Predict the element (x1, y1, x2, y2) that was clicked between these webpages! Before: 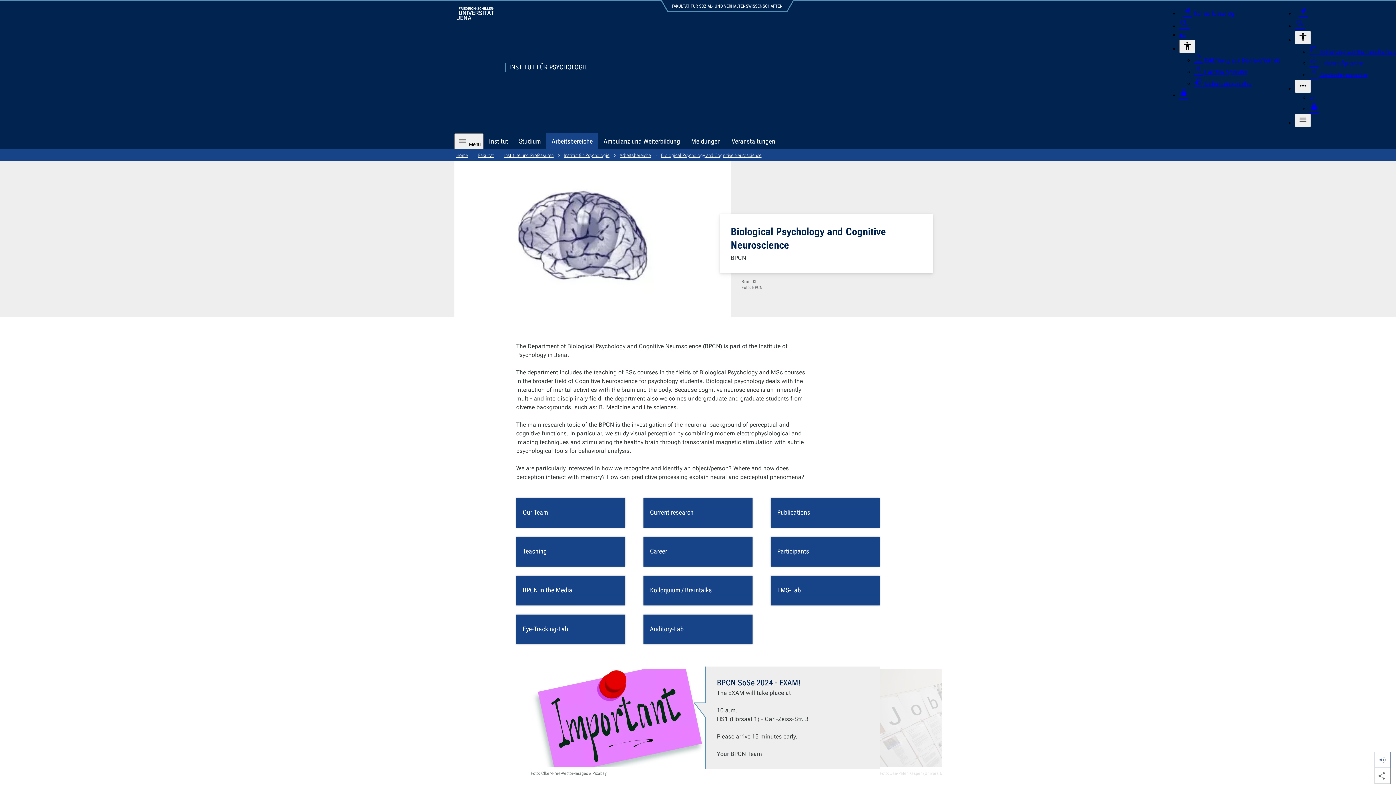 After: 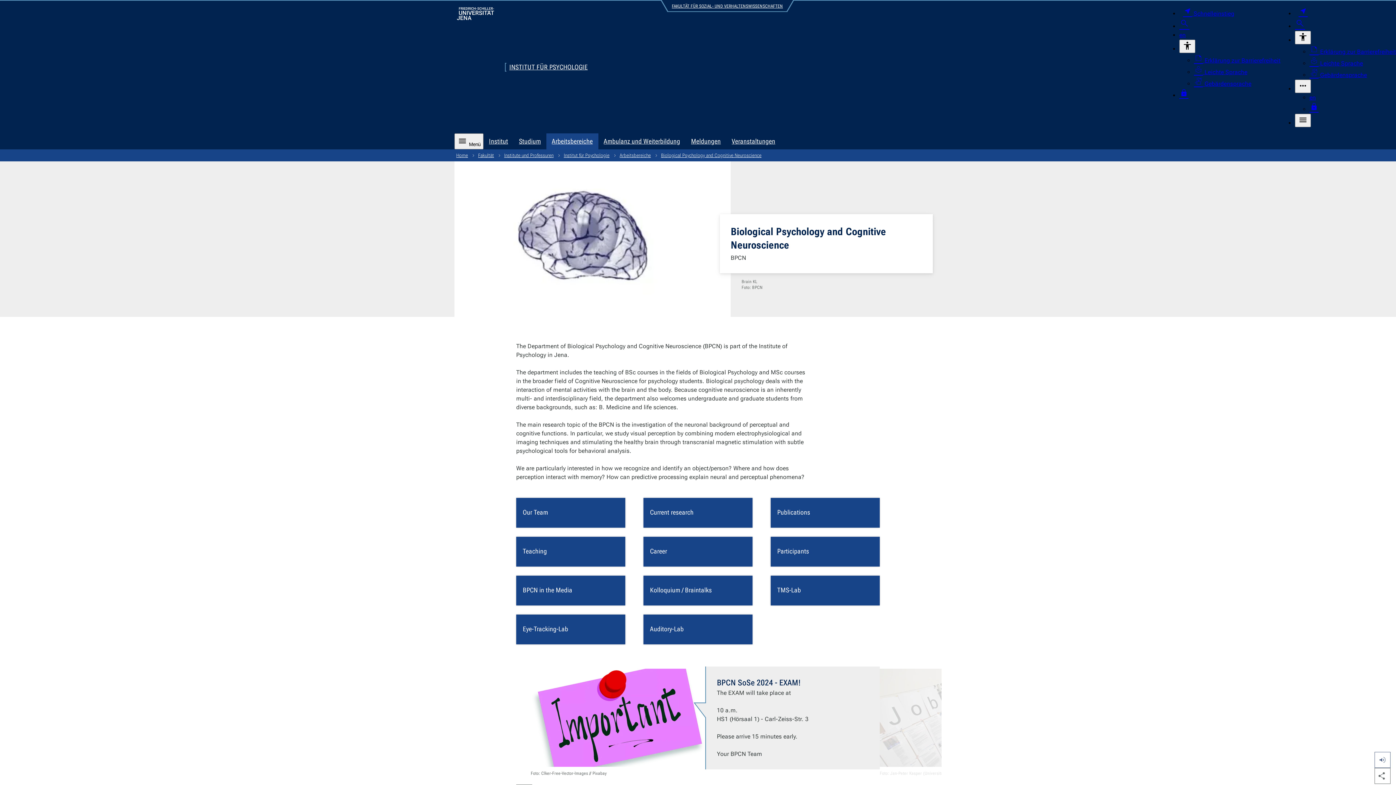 Action: bbox: (659, 149, 763, 161) label: Biological Psychology and Cognitive Neuroscience